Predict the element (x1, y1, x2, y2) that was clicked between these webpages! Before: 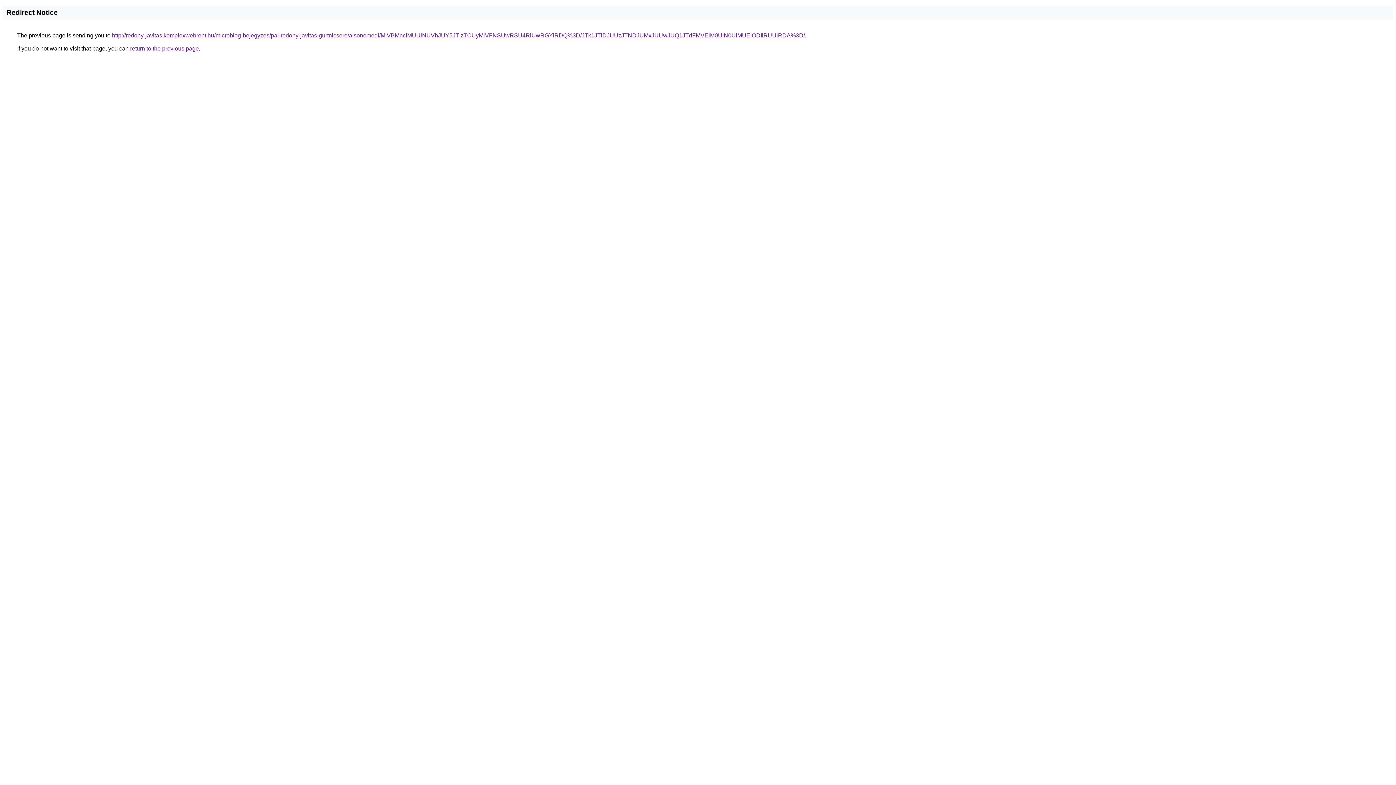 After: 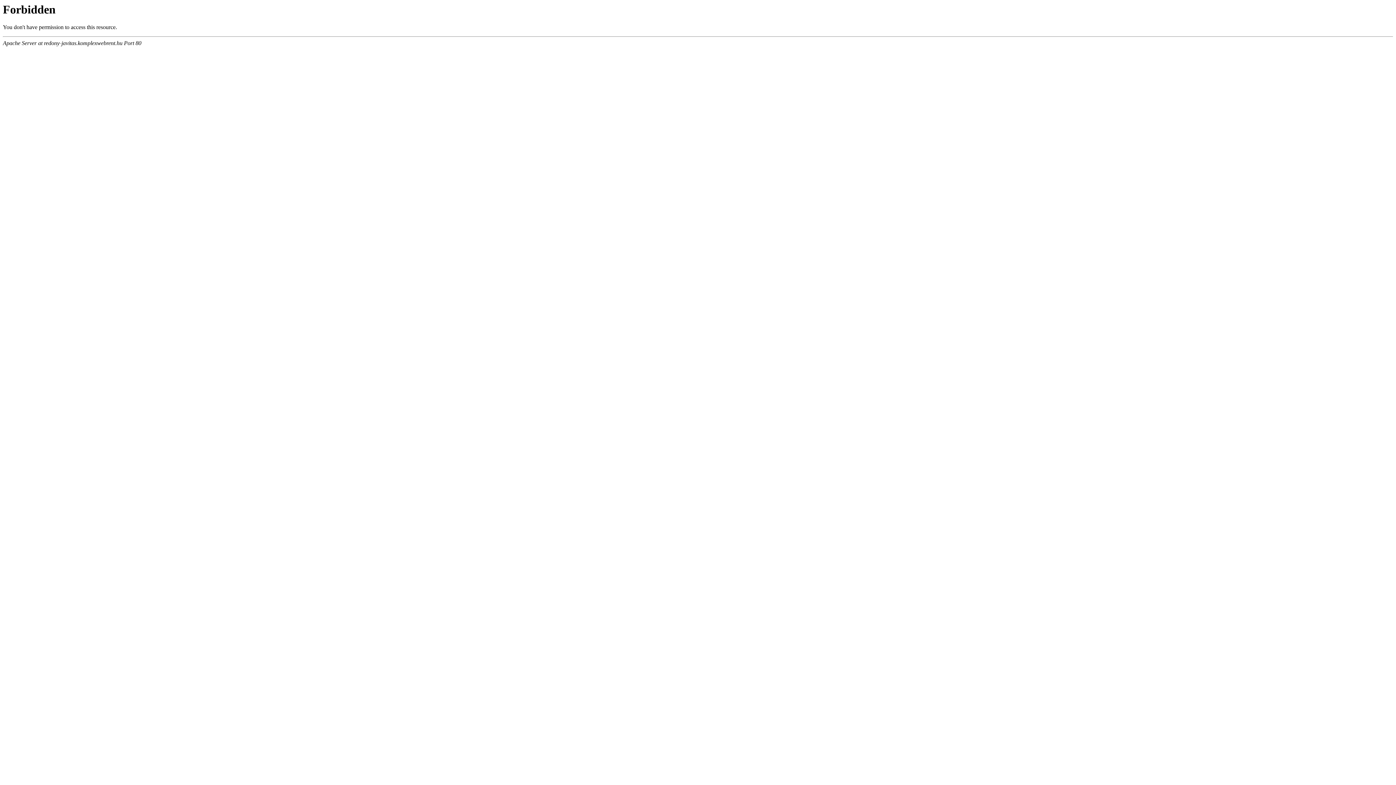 Action: label: http://redony-javitas.komplexwebrent.hu/microblog-bejegyzes/pal-redony-javitas-gurtnicsere/alsonemedi/MiVBMnclMUUlNUVhJUY5JTIzTCUyMiVFNSUwRSU4RiUwRGYlRDQ%3D/JTk1JTlDJUUzJTNDJUMxJUUwJUQ1JTdFMVElM0UlN0UlMUElODIlRUUlRDA%3D/ bbox: (112, 32, 805, 38)